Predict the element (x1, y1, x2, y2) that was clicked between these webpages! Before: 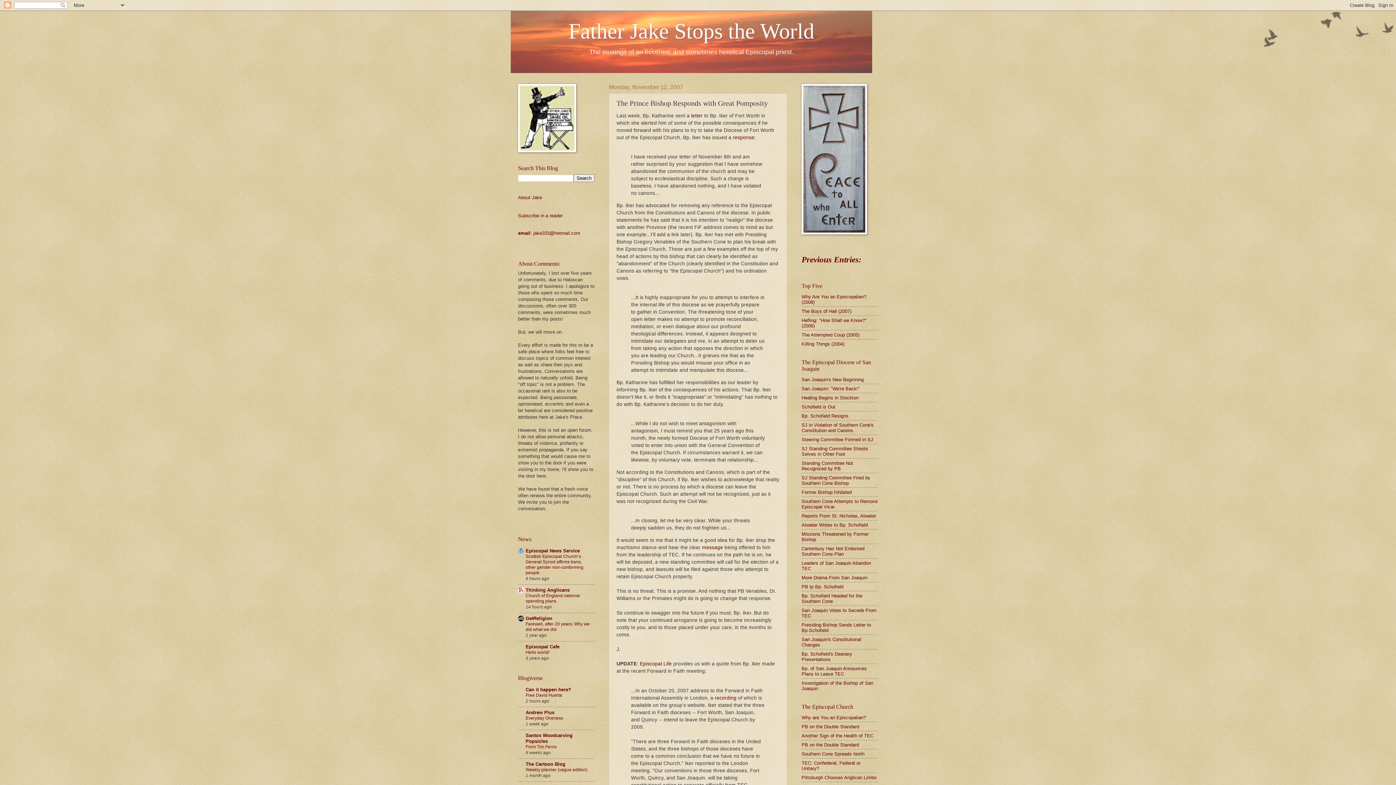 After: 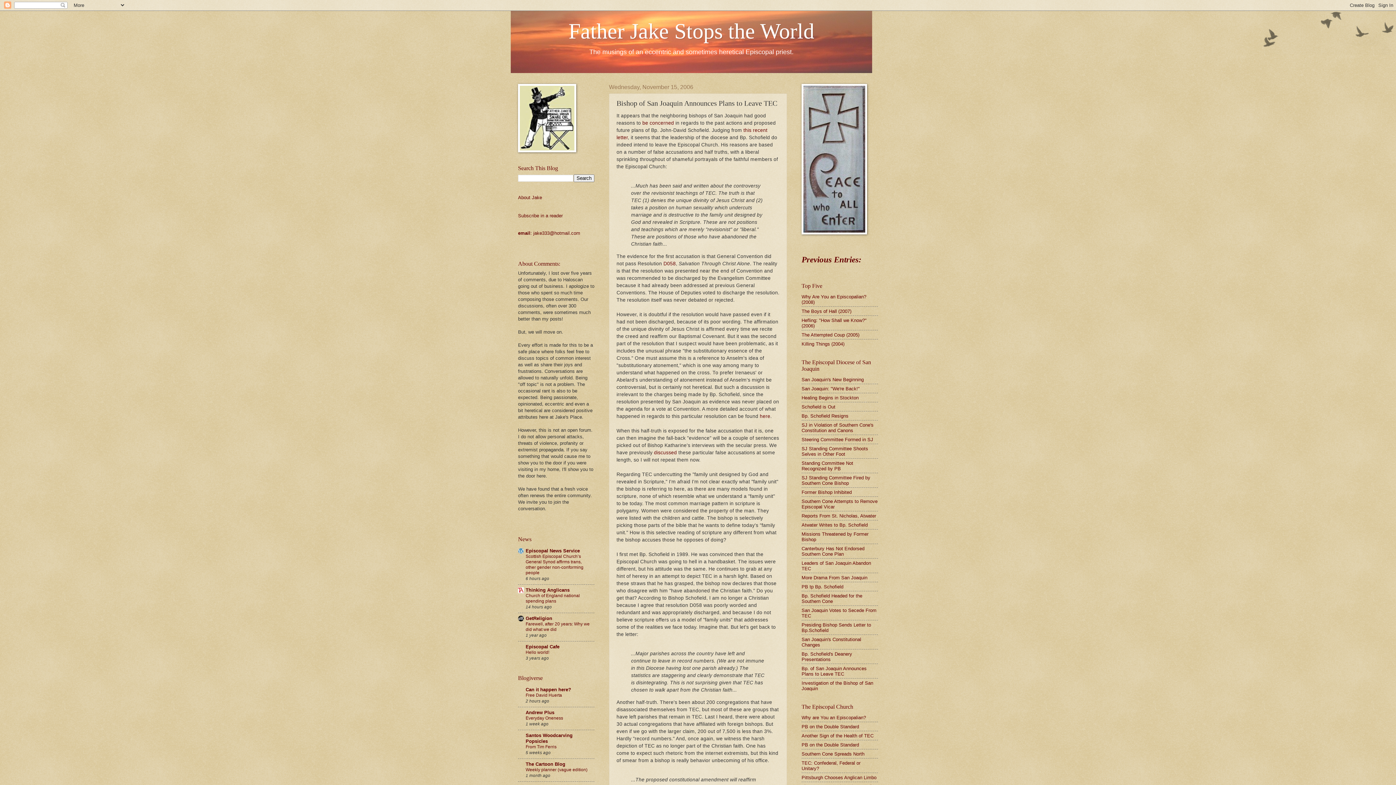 Action: label: Bp. of San Joaquin Announces Plans to Leave TEC bbox: (801, 666, 866, 676)